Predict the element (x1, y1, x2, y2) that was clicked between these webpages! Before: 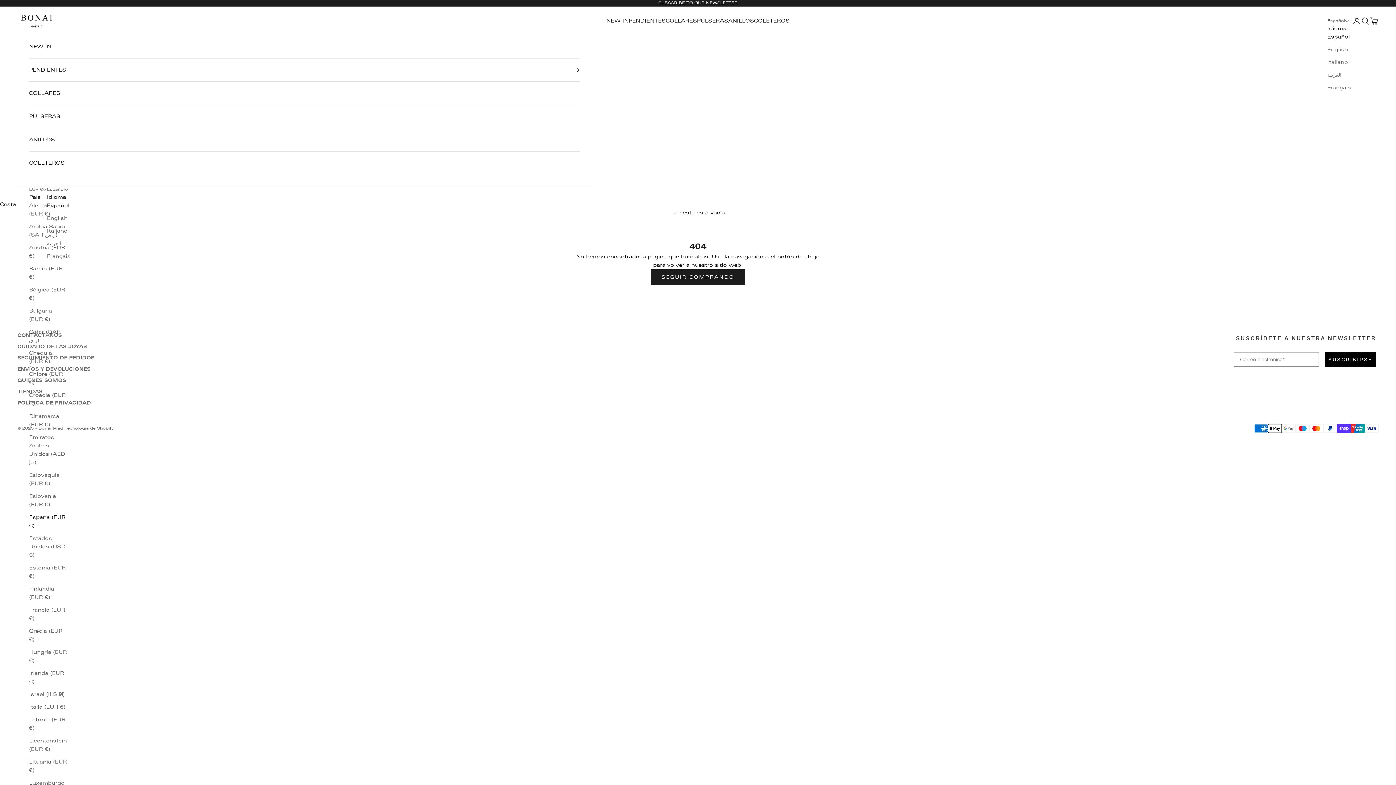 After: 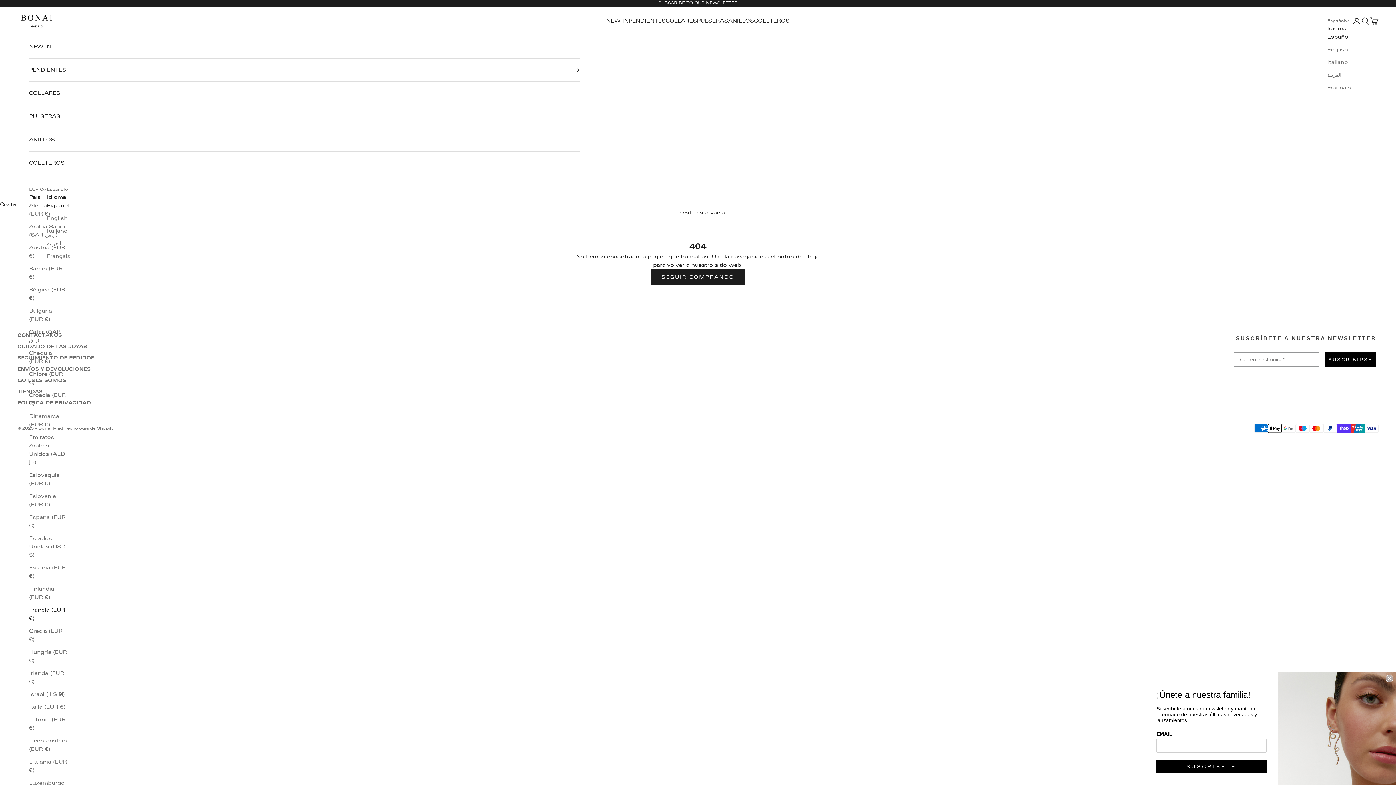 Action: bbox: (29, 606, 66, 623) label: Francia (EUR €)